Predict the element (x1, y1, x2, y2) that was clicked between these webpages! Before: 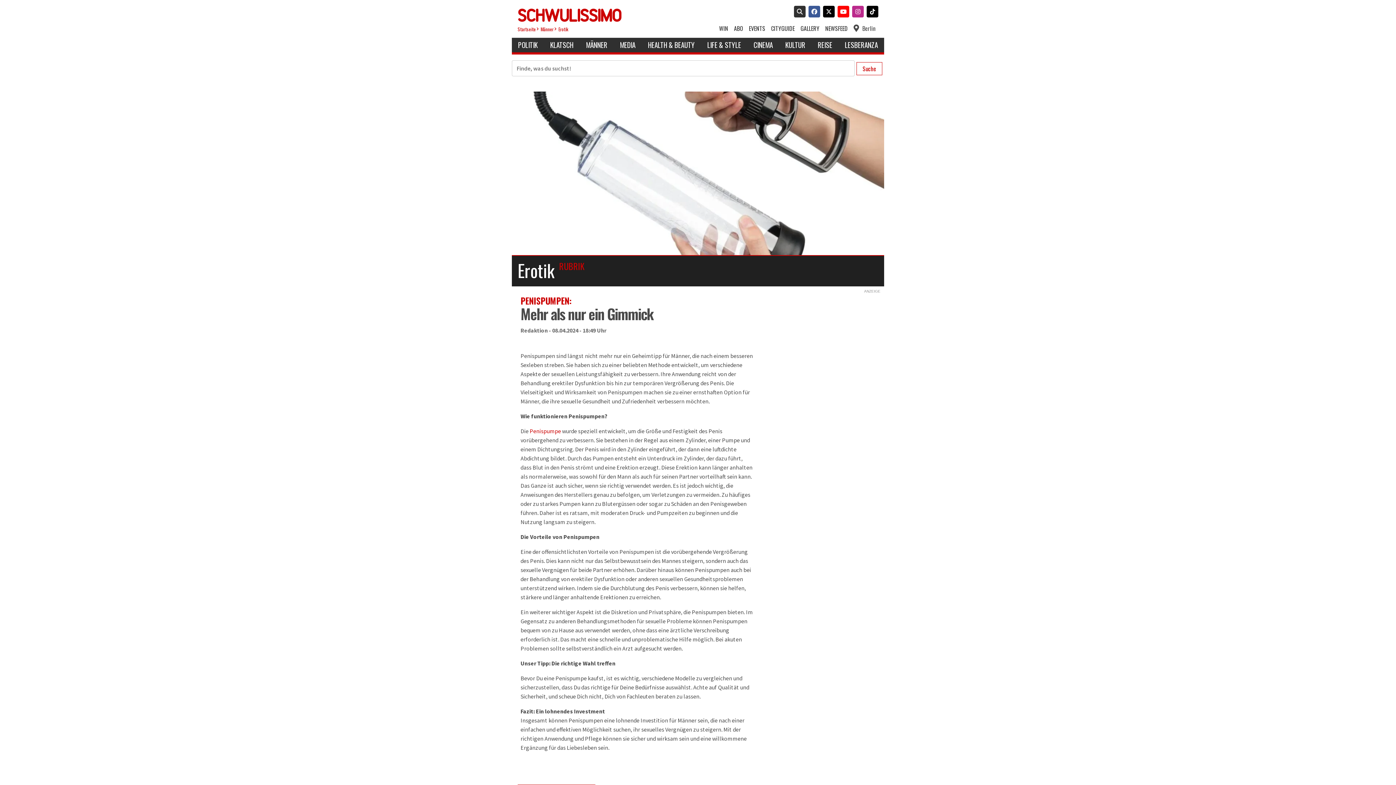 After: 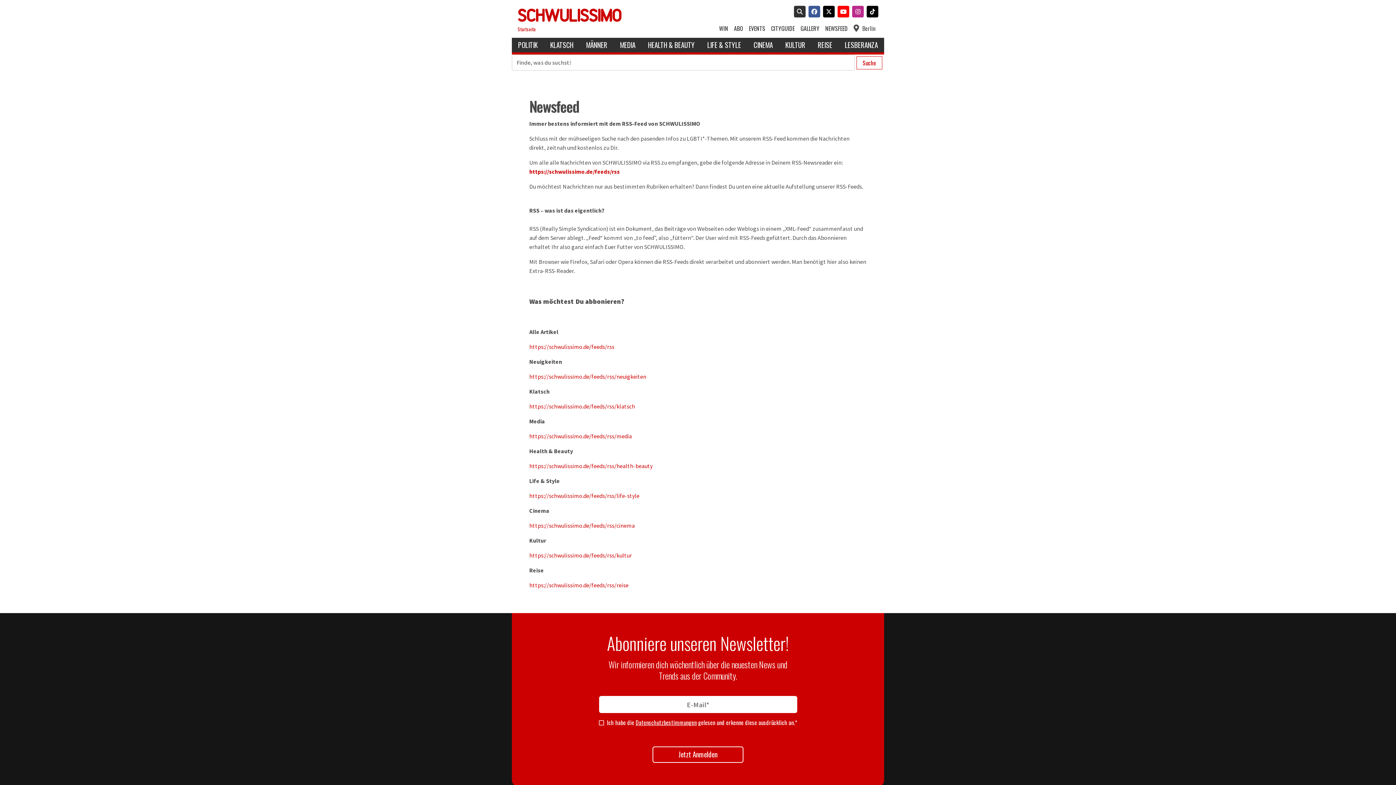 Action: bbox: (825, 24, 848, 32) label: NEWSFEED